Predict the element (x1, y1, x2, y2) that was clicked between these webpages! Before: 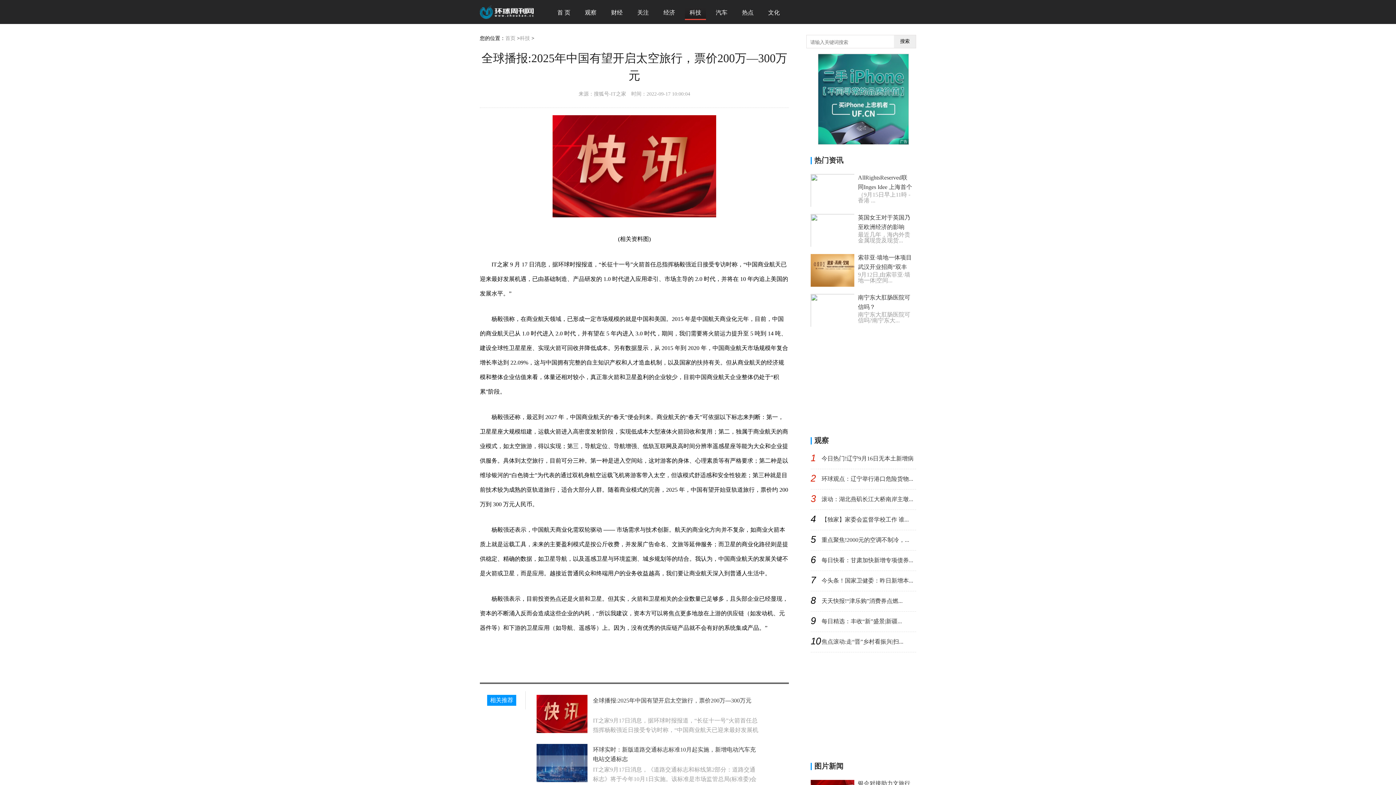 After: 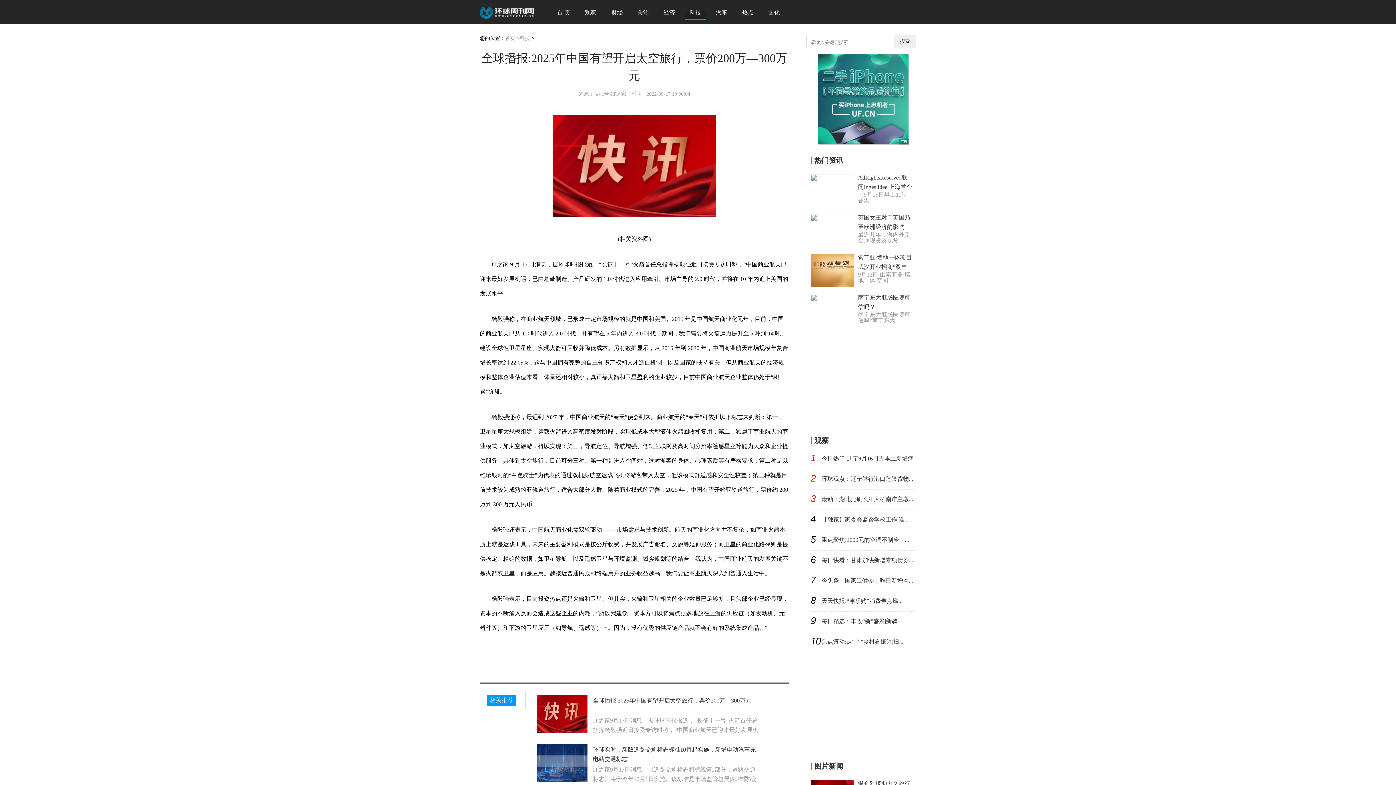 Action: label: 相关推荐 bbox: (487, 695, 516, 706)